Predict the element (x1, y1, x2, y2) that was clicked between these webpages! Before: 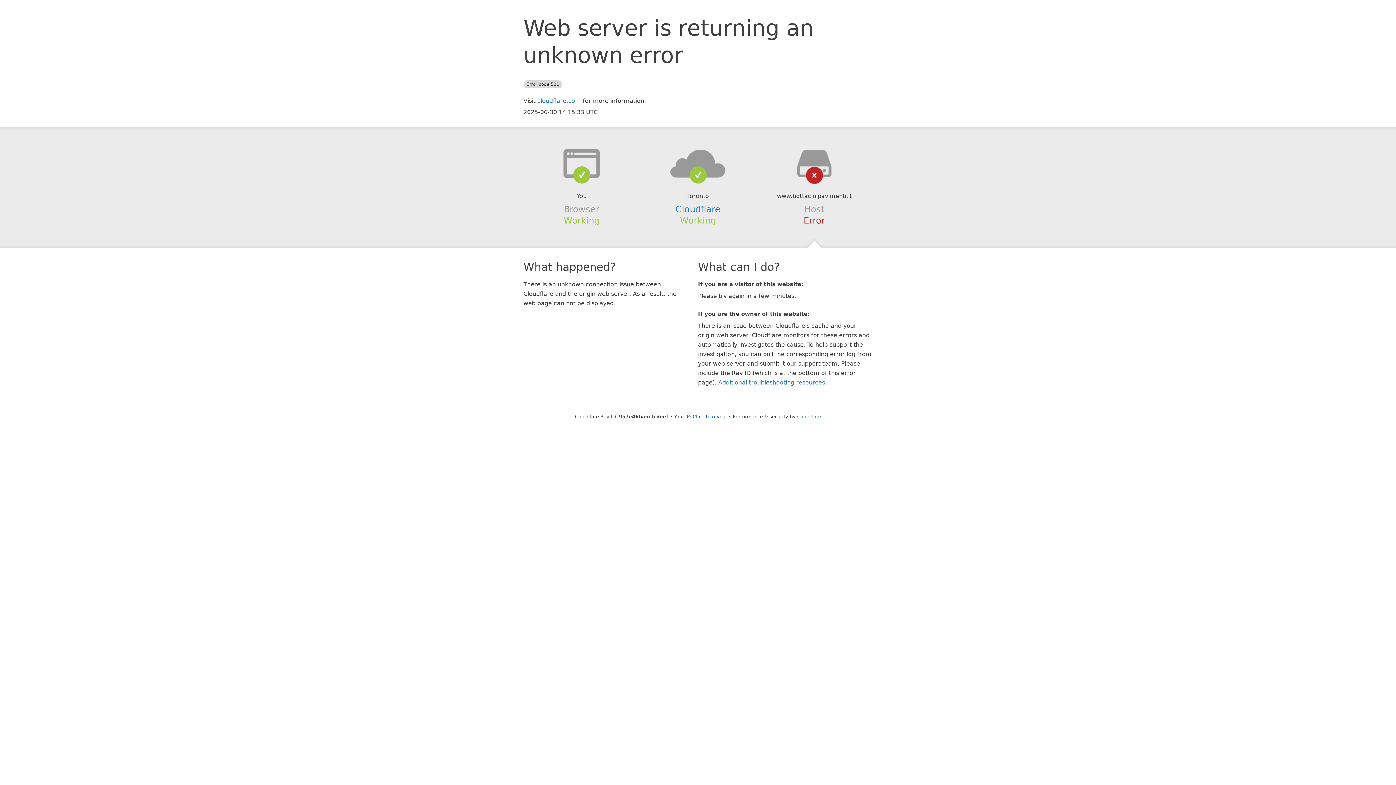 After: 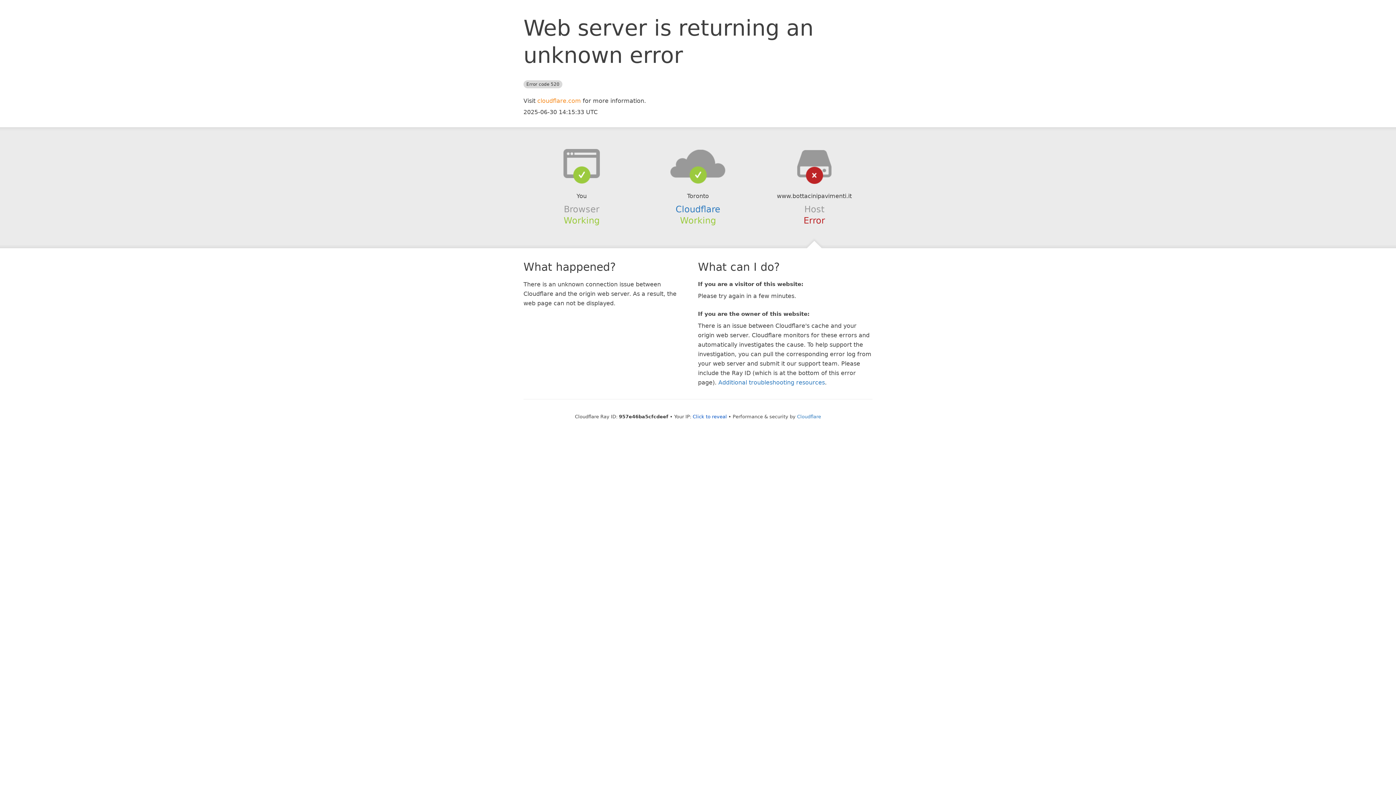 Action: label: cloudflare.com bbox: (537, 97, 581, 104)